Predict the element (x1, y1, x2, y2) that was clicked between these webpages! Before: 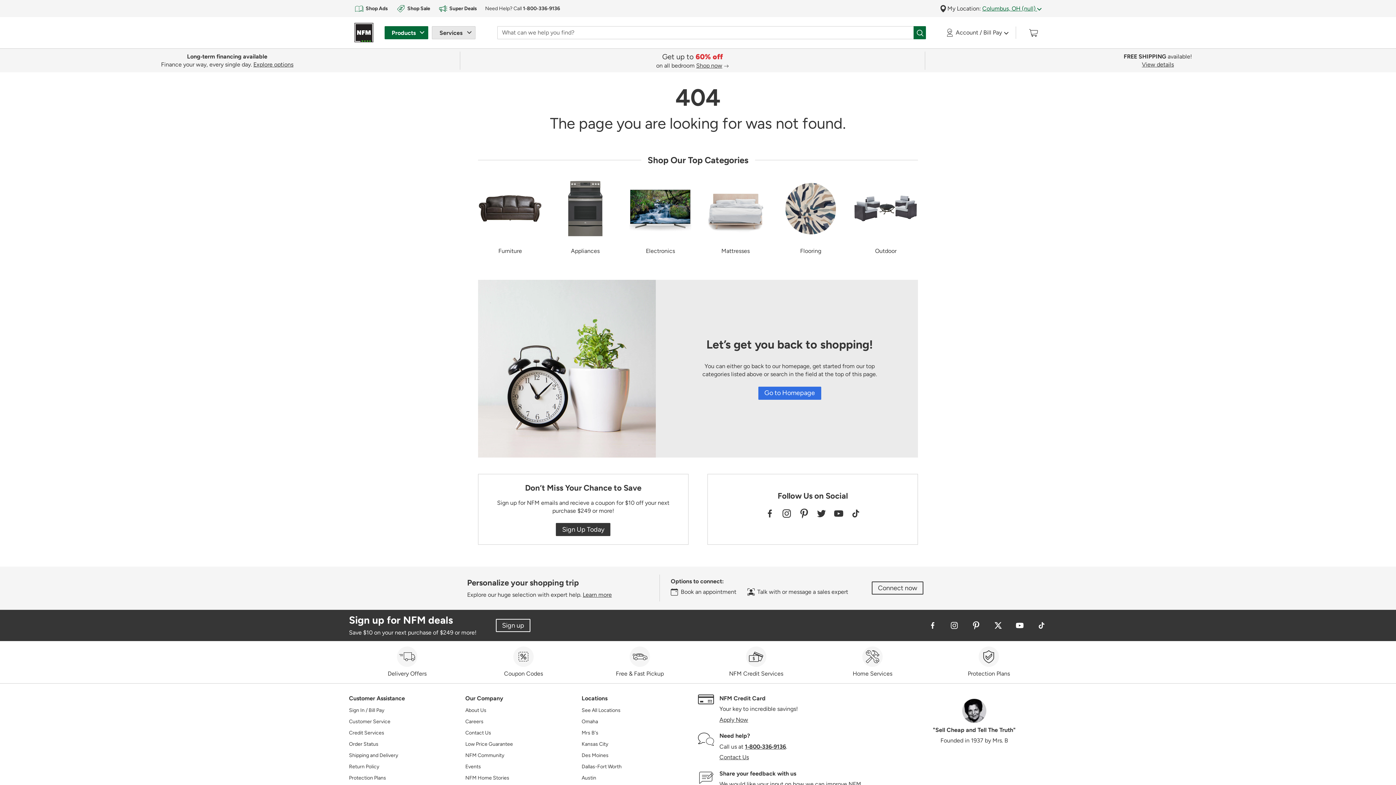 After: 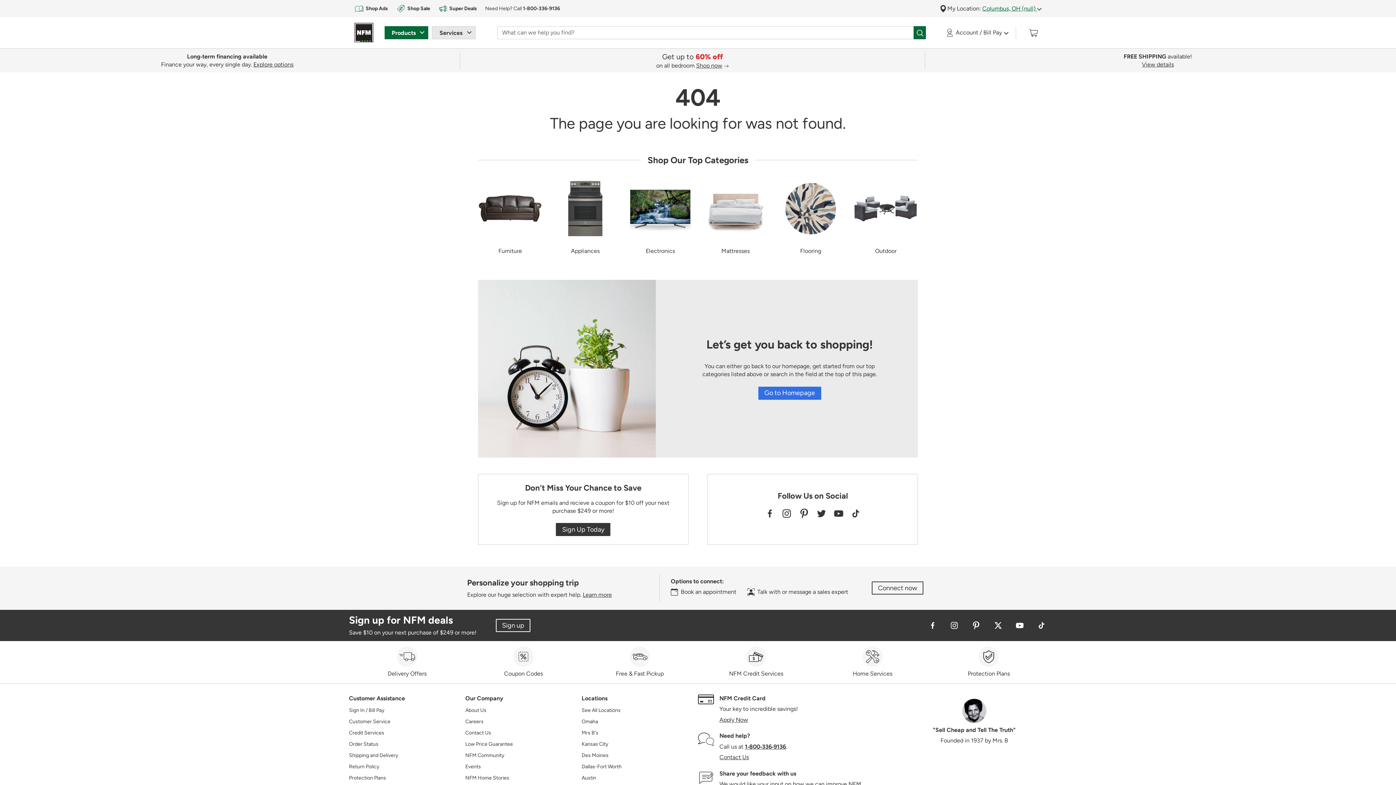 Action: bbox: (780, 509, 795, 516) label: View NFM's Instagram